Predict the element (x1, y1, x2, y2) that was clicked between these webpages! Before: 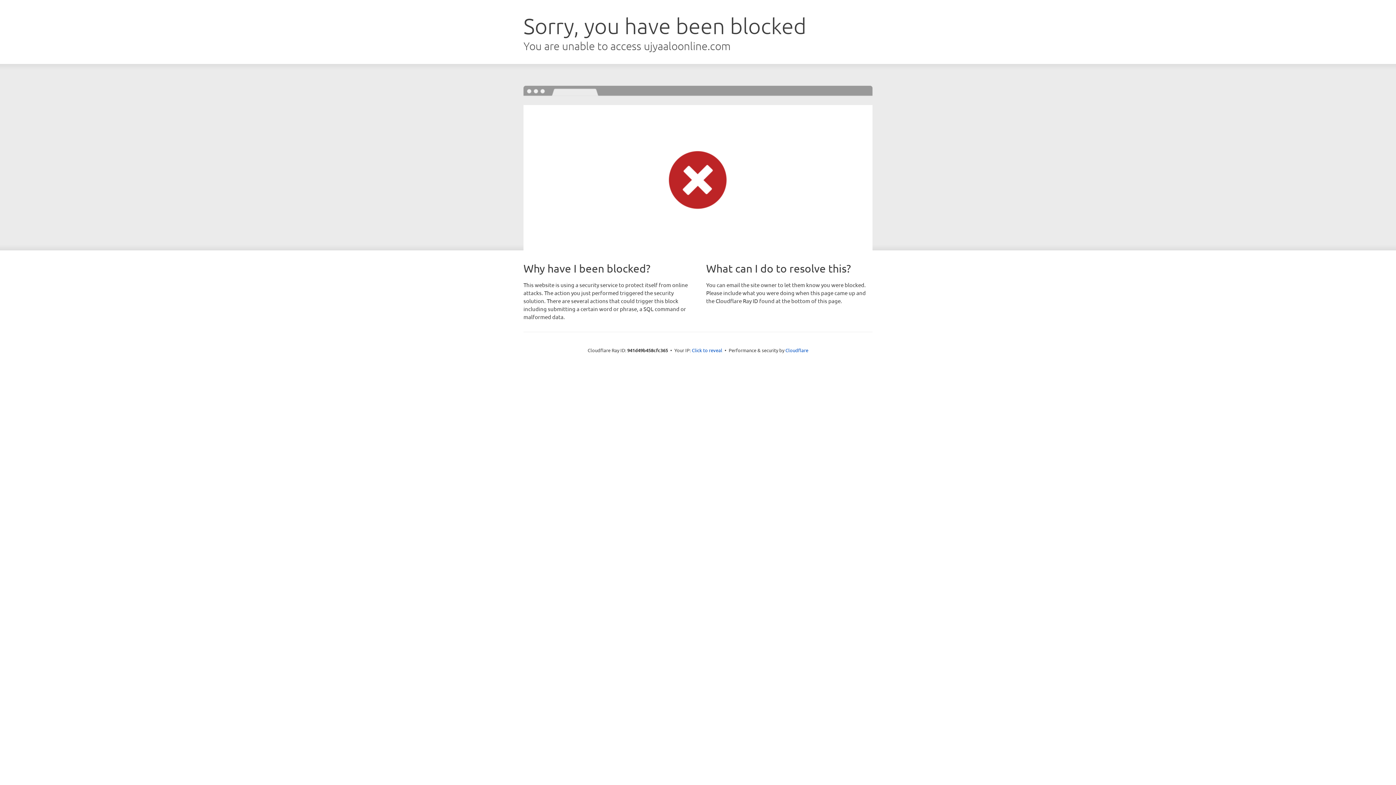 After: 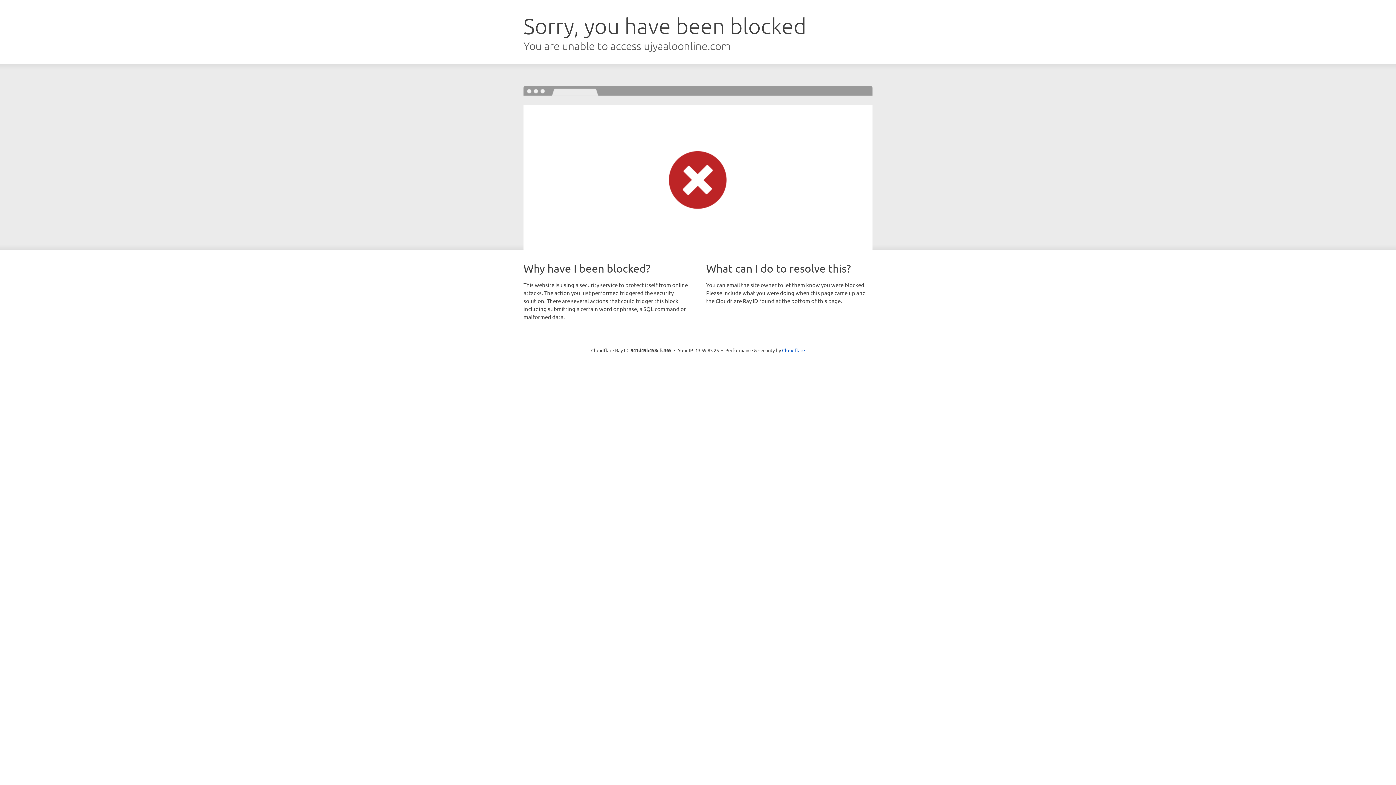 Action: label: Click to reveal bbox: (692, 346, 722, 353)